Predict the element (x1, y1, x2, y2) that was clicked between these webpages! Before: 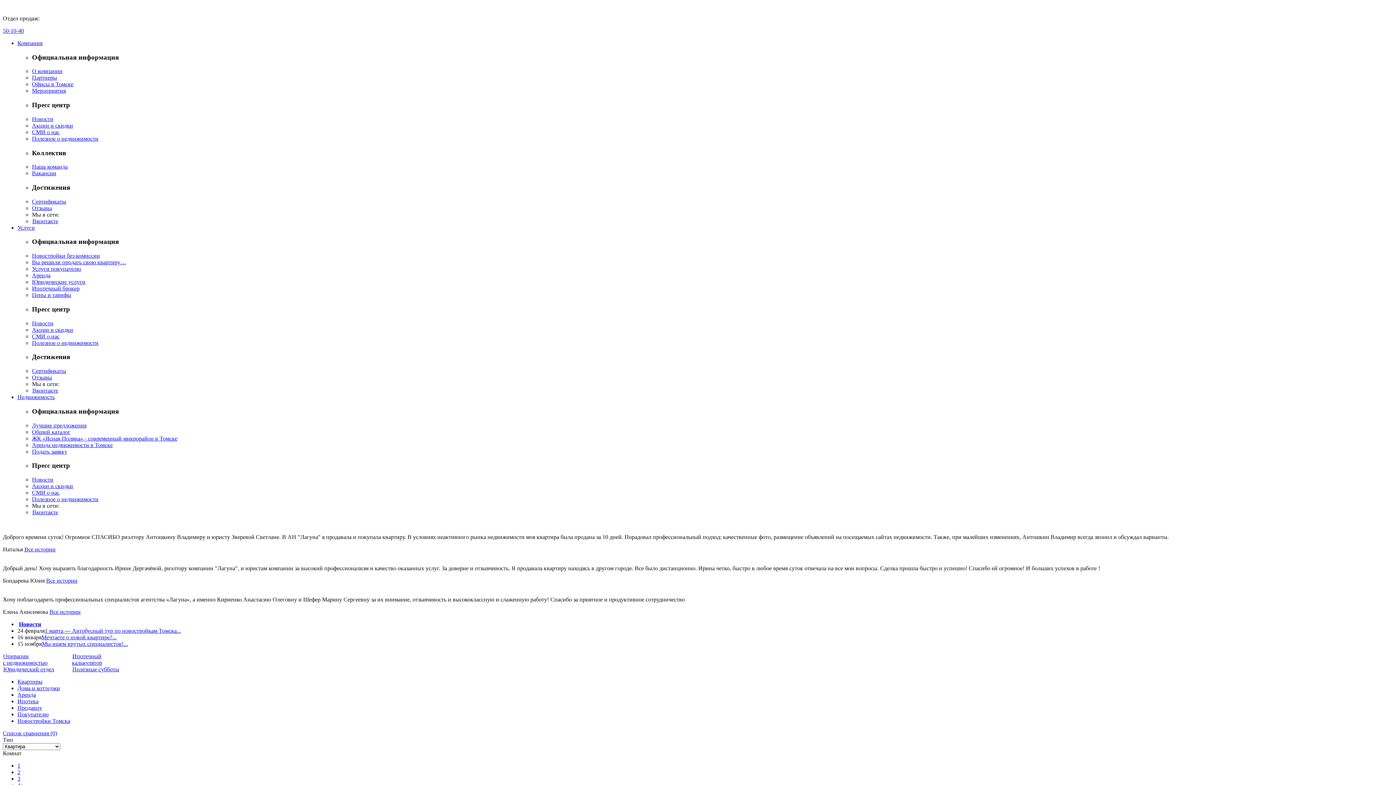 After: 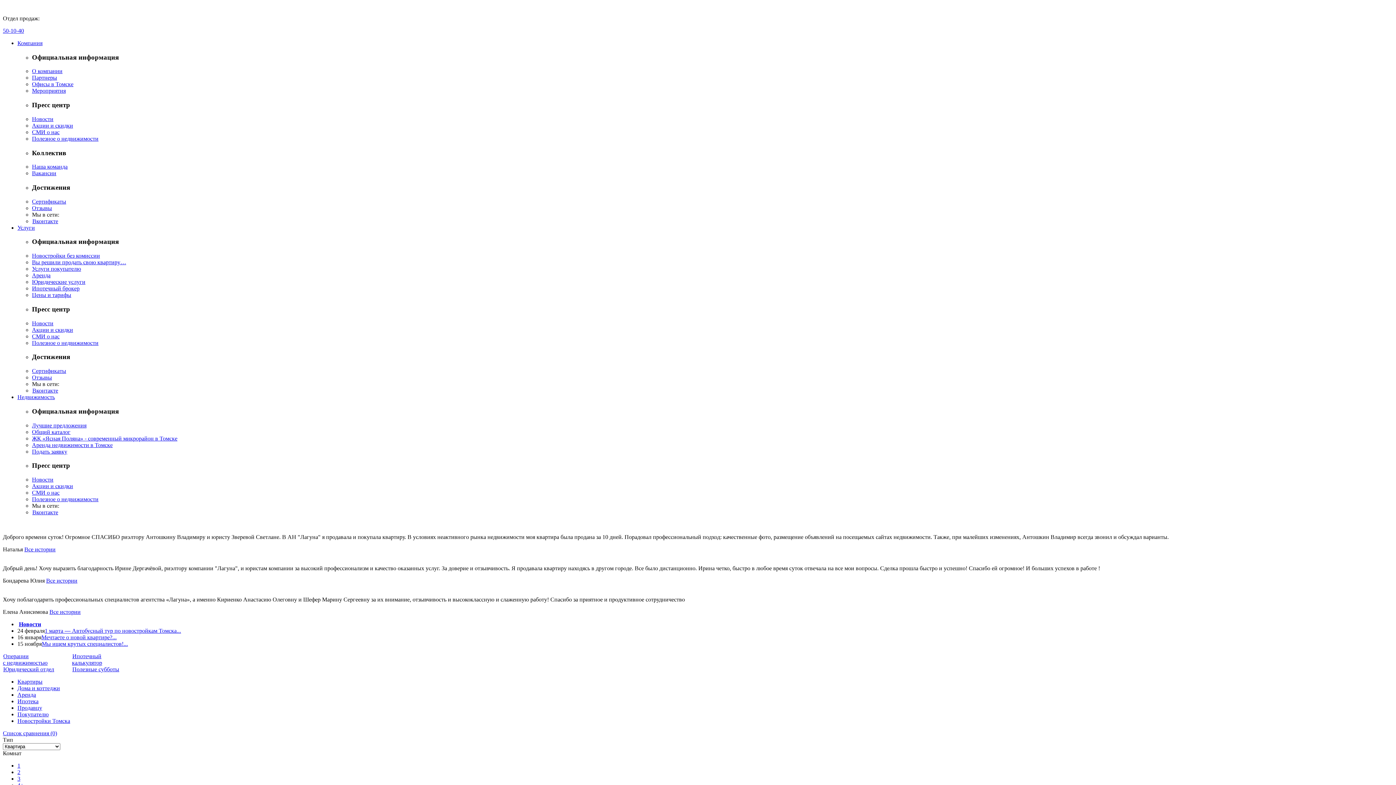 Action: bbox: (2, 553, 3, 559)